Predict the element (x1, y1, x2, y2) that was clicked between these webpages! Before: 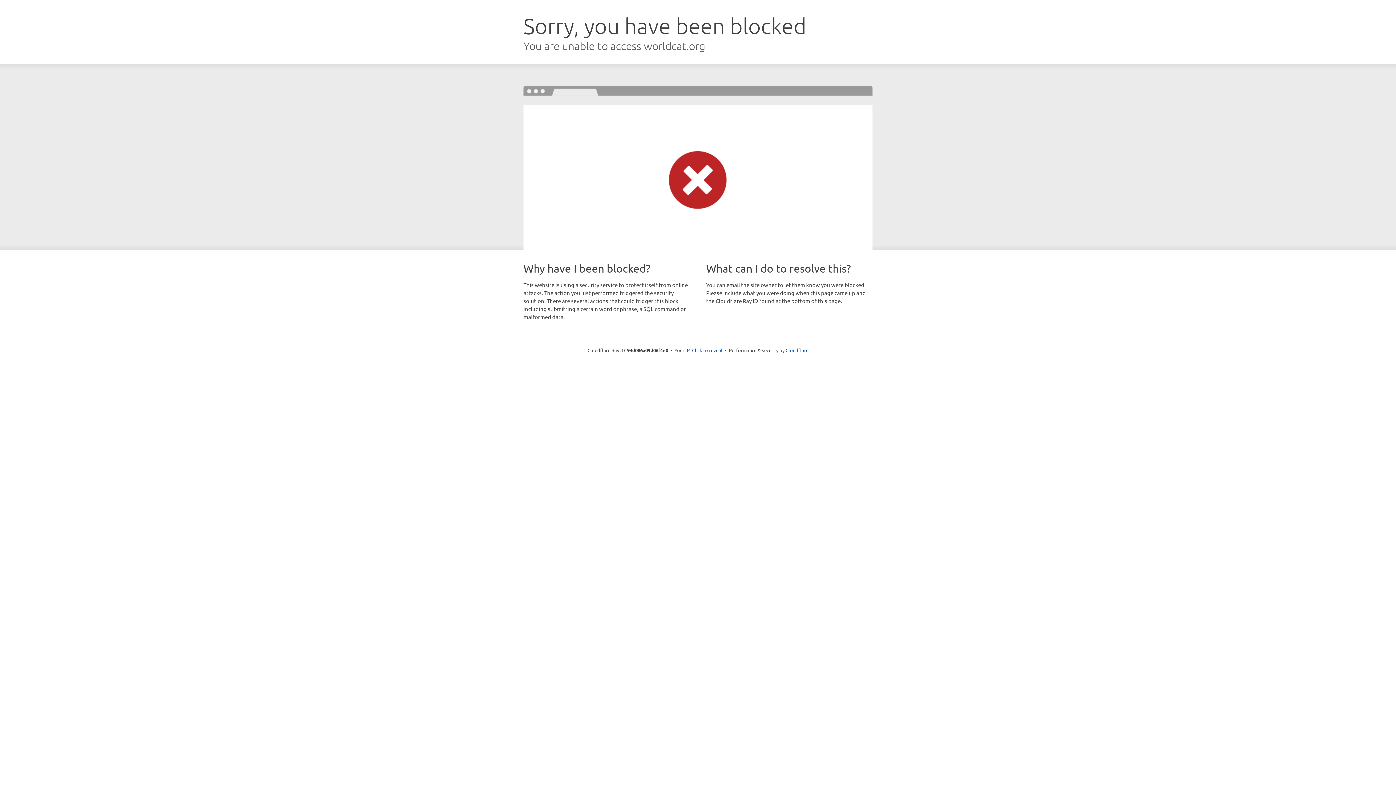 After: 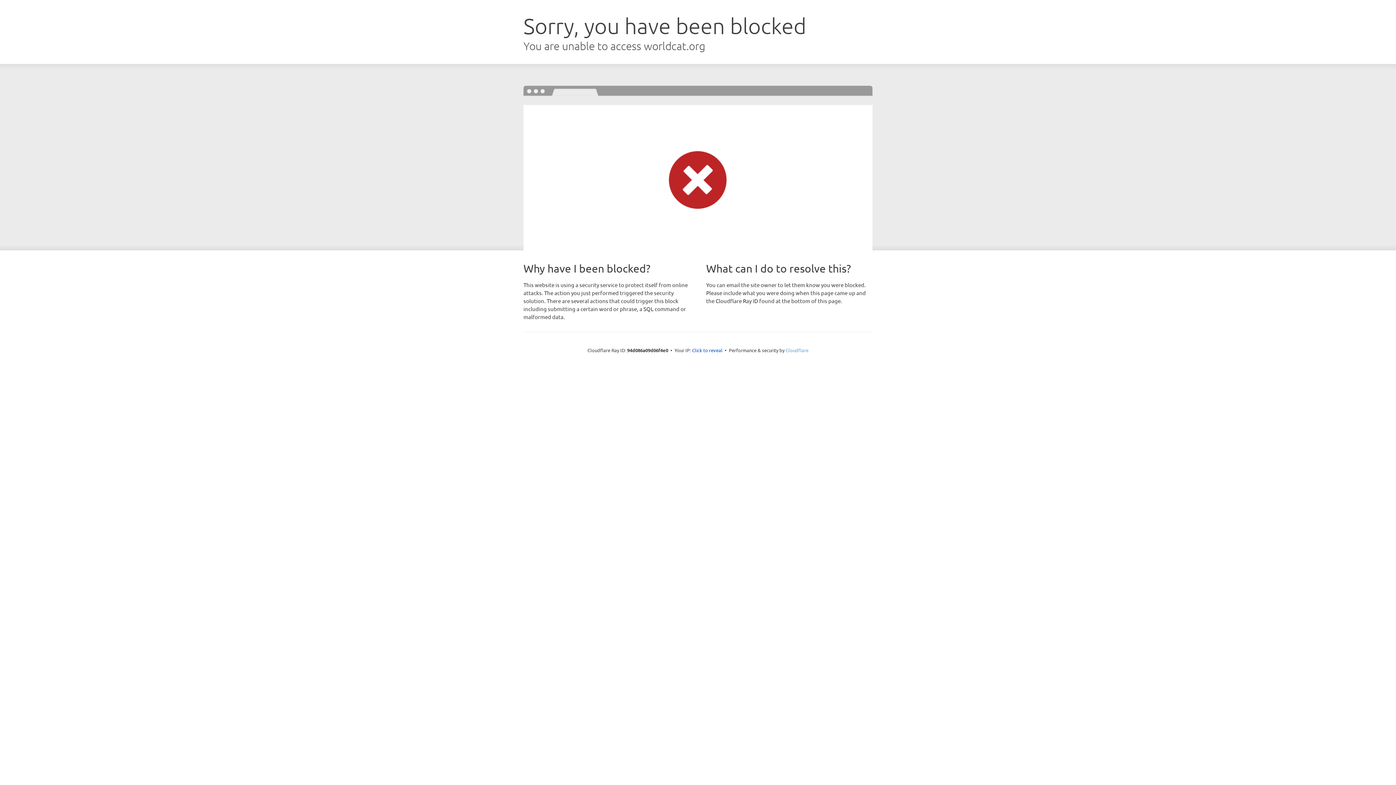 Action: bbox: (785, 347, 808, 353) label: Cloudflare